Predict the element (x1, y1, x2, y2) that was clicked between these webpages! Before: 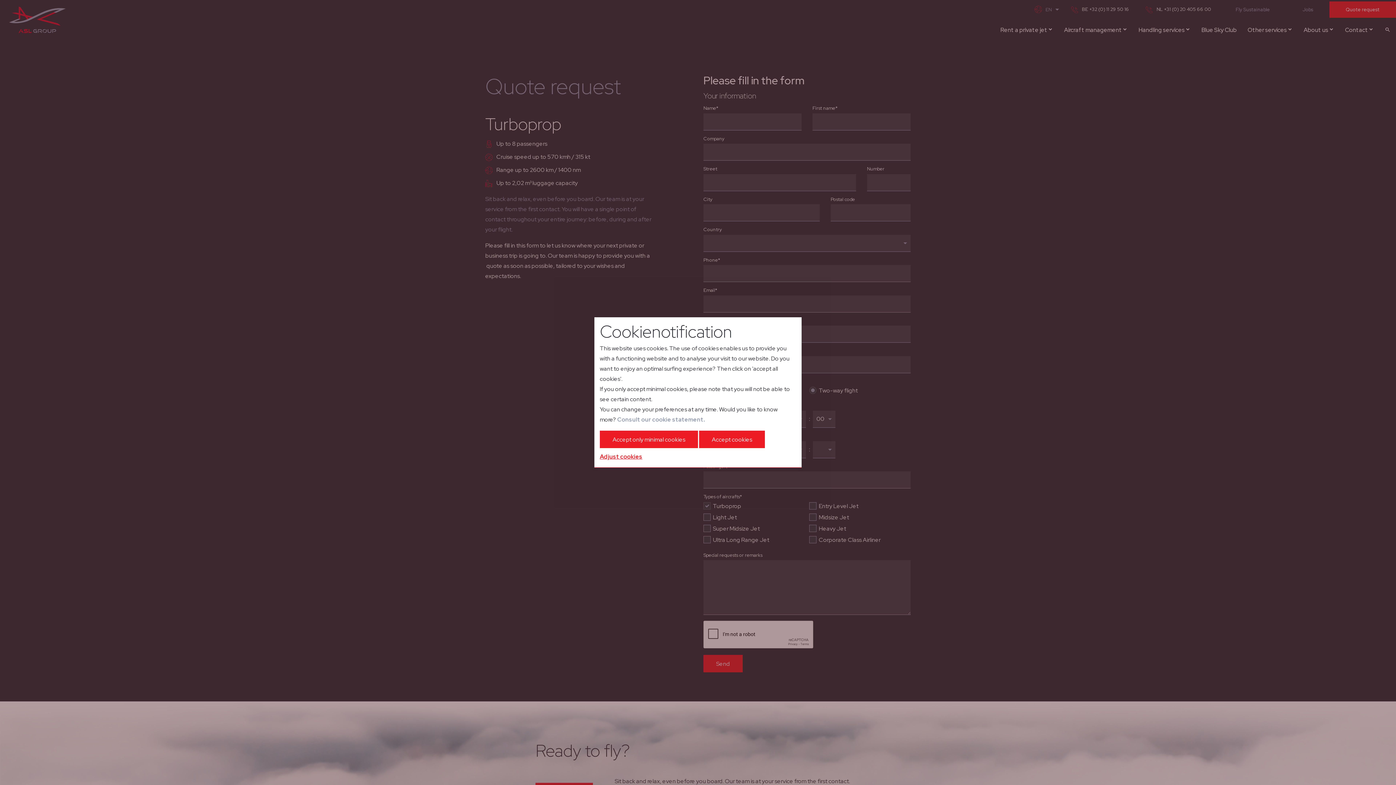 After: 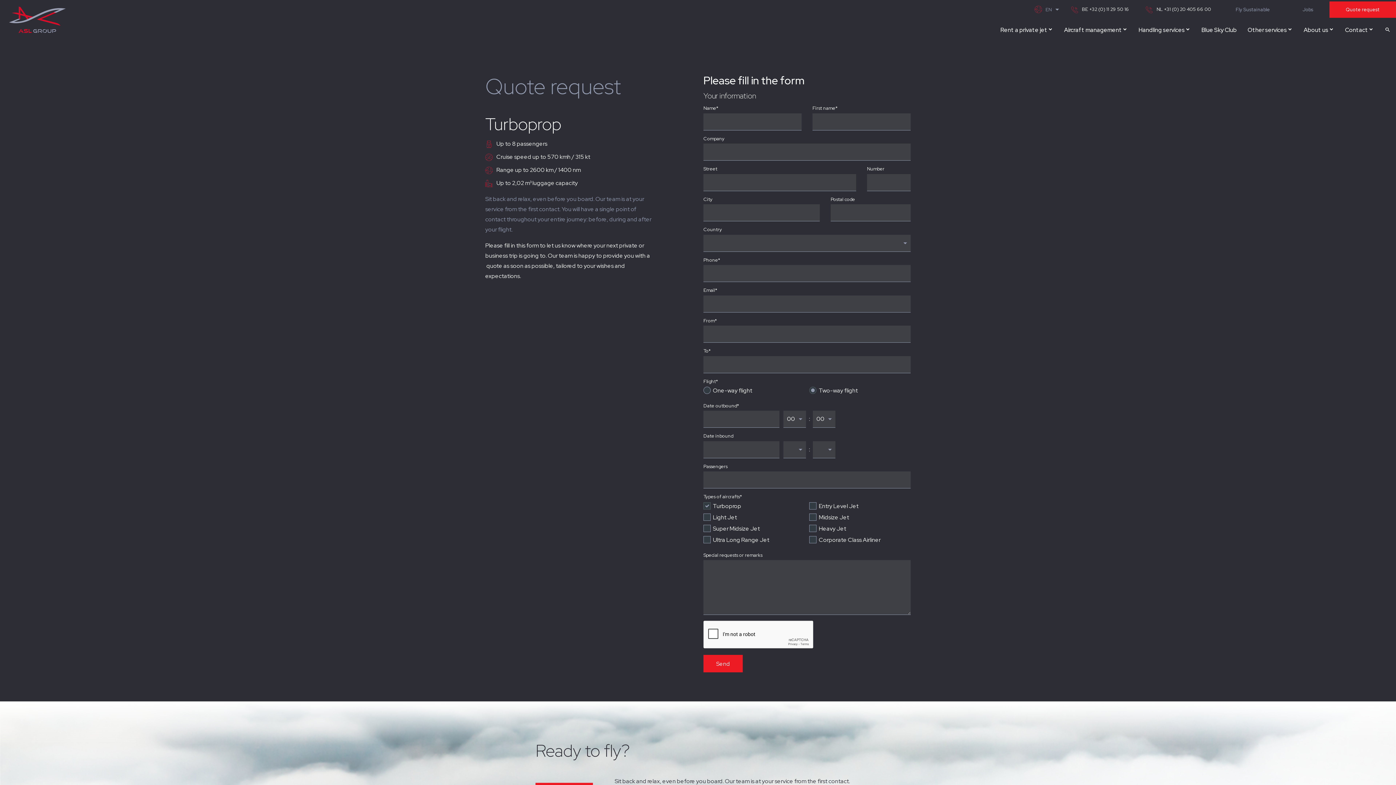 Action: bbox: (600, 430, 698, 448) label: Accept only minimal cookies